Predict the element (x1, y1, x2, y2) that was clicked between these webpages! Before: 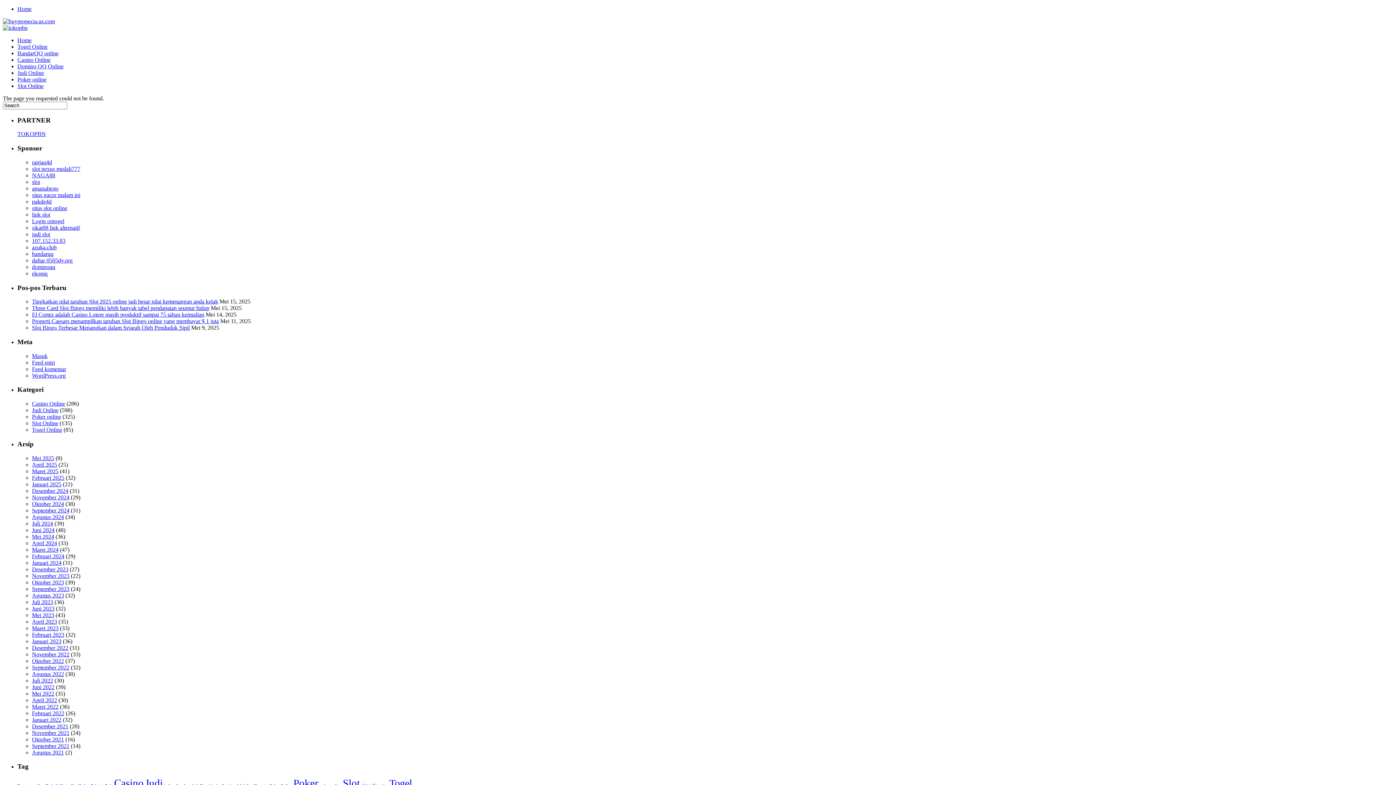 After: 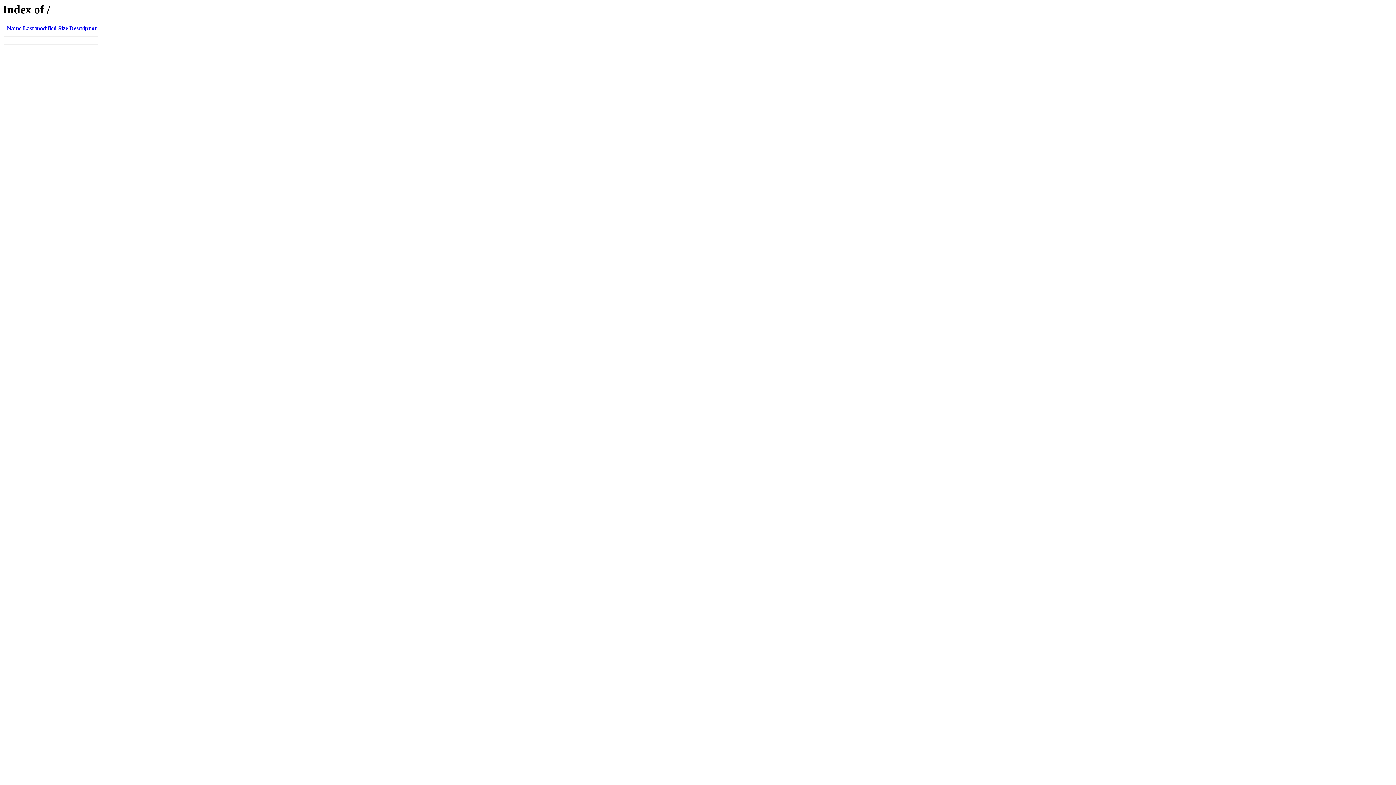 Action: bbox: (32, 263, 55, 270) label: dominoqq